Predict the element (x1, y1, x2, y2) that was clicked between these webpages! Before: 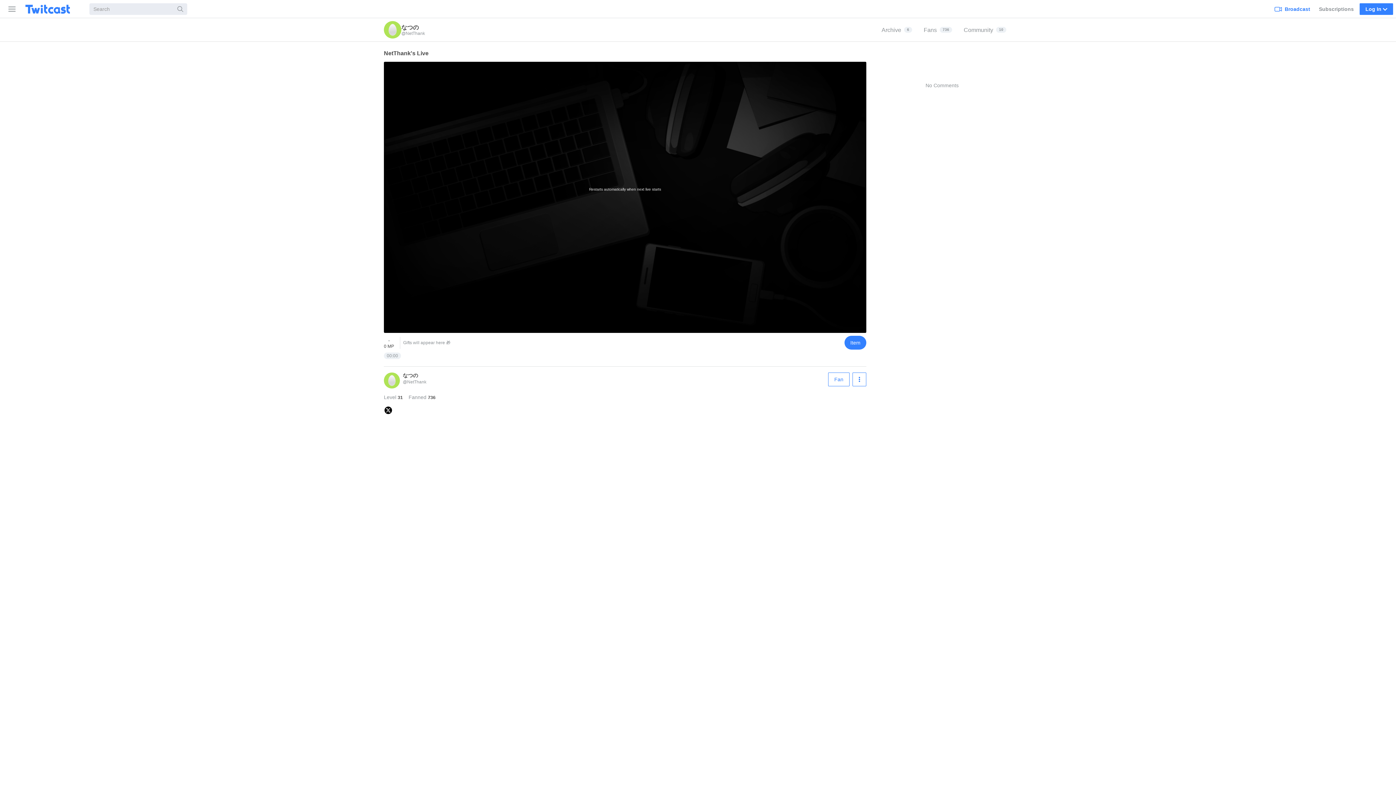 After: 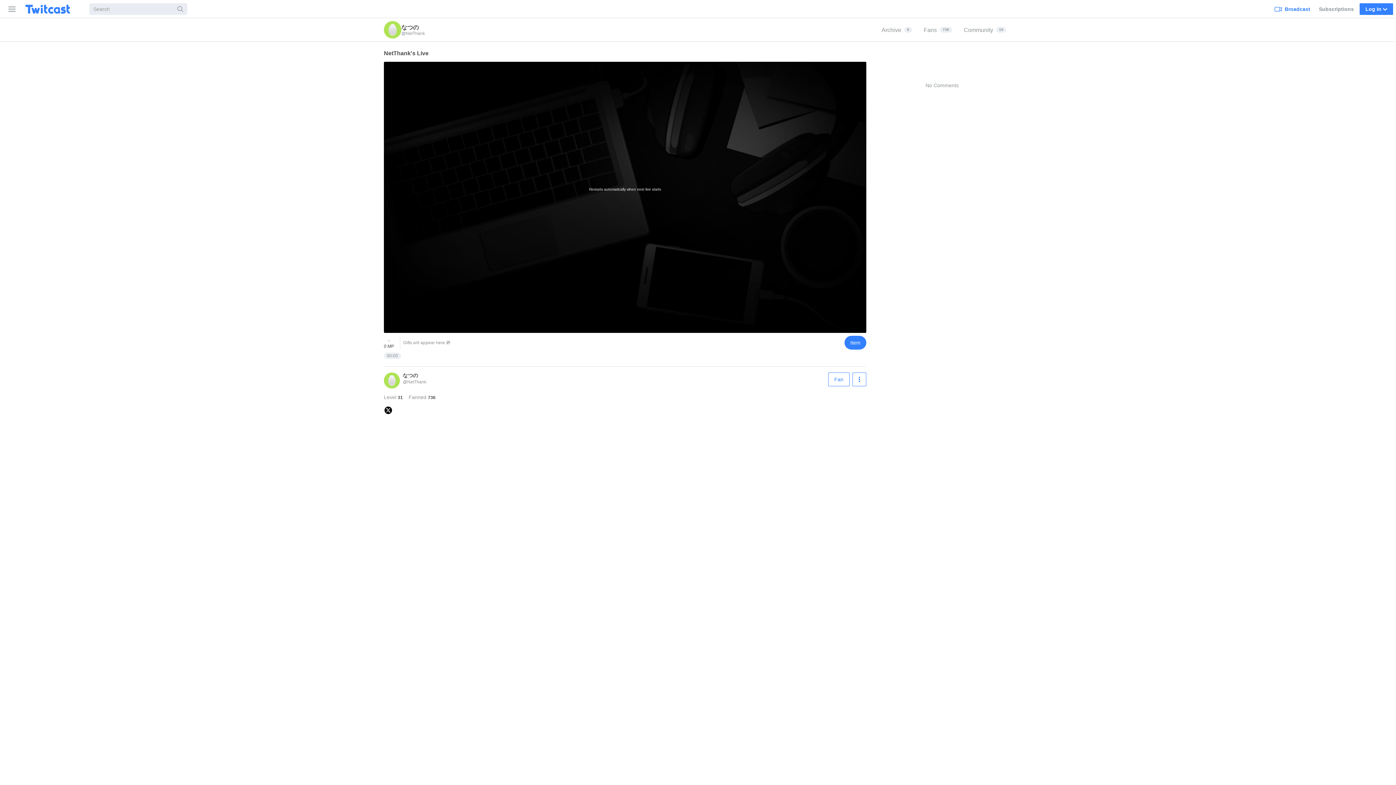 Action: label: Live bbox: (384, 383, 400, 389)